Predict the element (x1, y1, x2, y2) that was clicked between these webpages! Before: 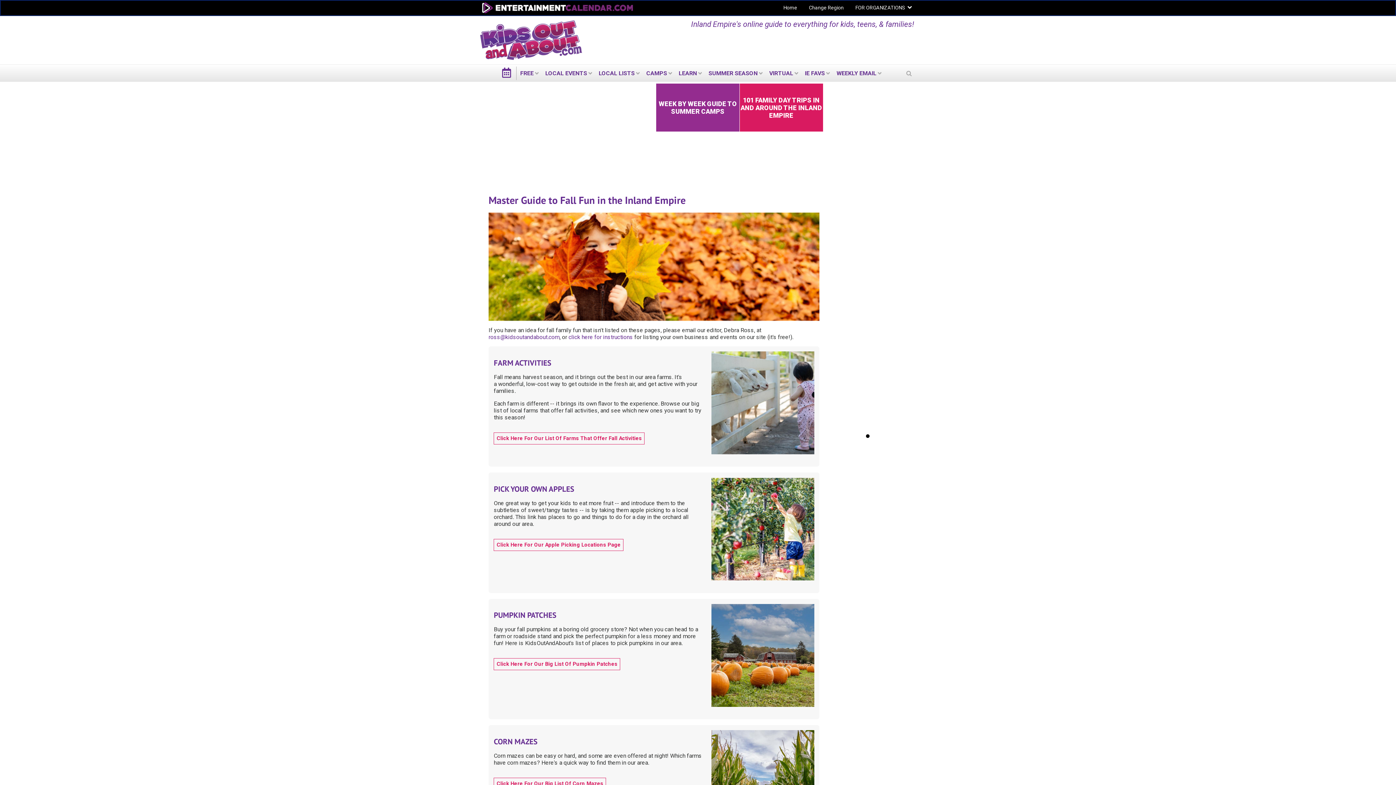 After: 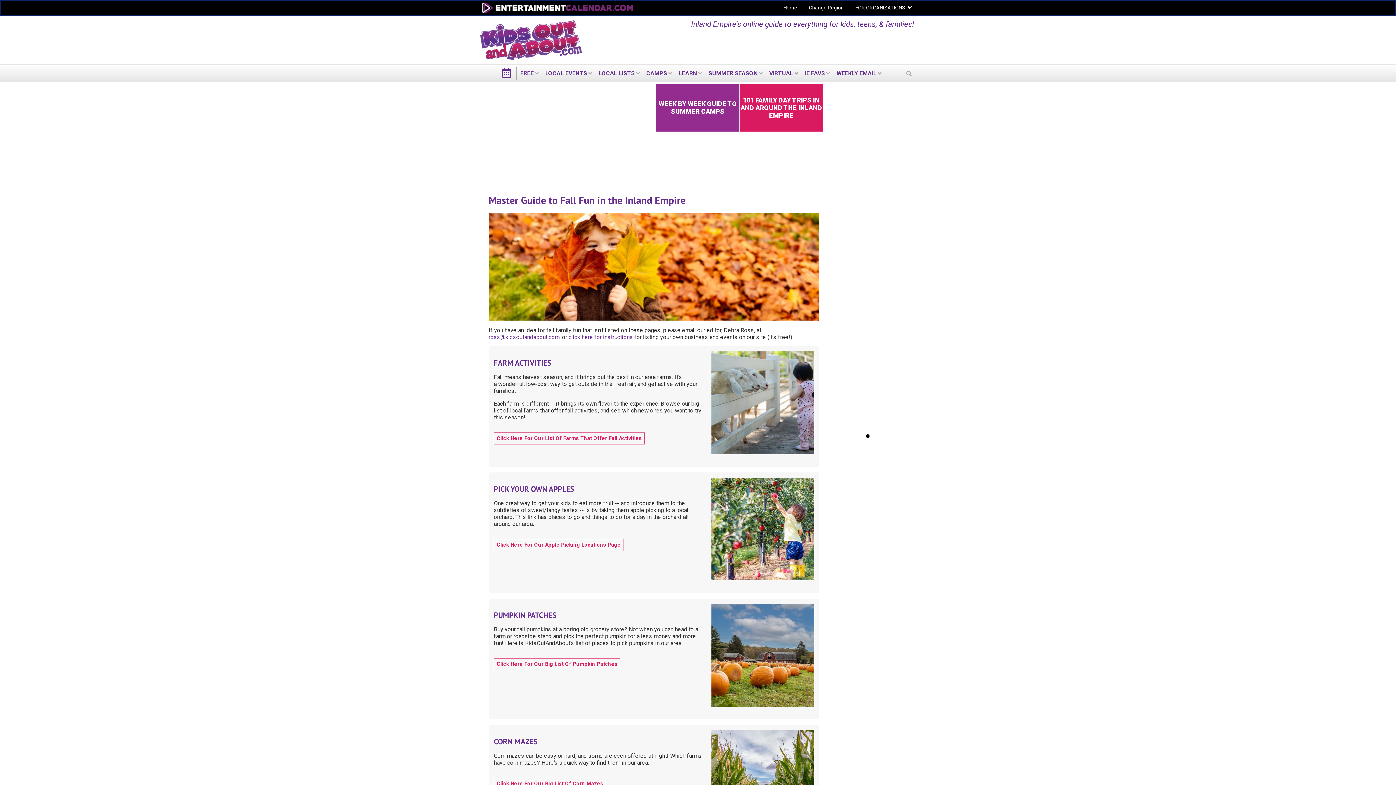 Action: bbox: (493, 610, 705, 620) label: PUMPKIN PATCHES